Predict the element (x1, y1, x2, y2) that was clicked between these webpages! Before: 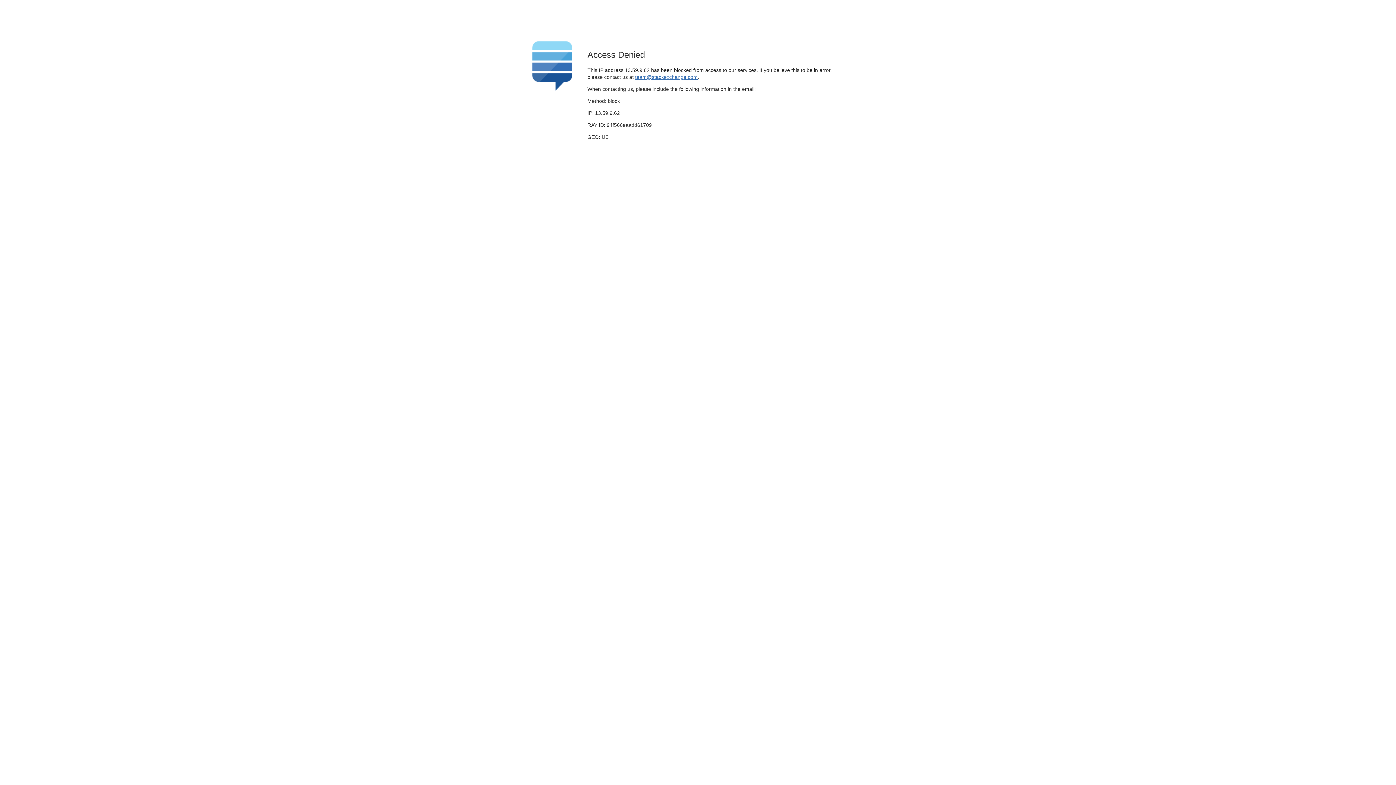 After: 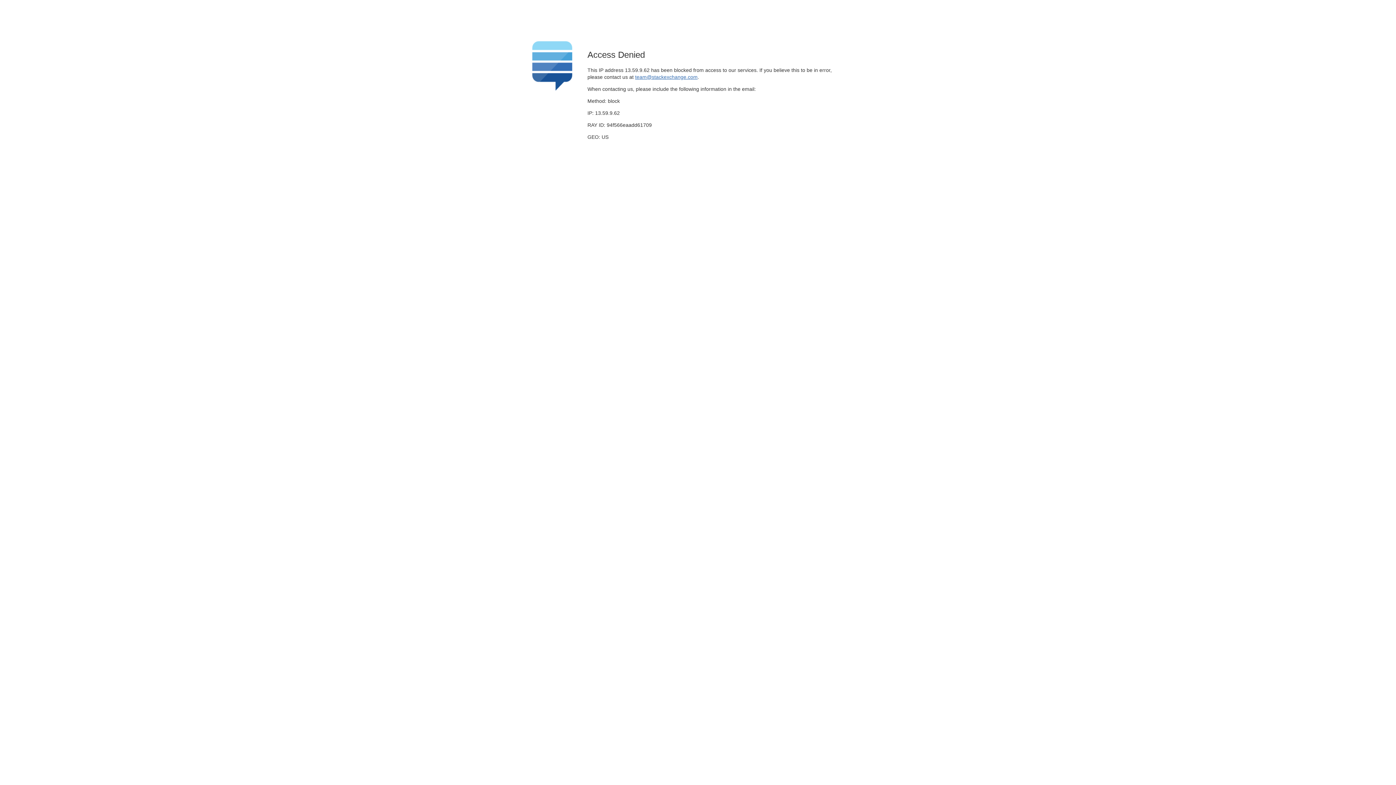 Action: bbox: (635, 74, 697, 79) label: team@stackexchange.com